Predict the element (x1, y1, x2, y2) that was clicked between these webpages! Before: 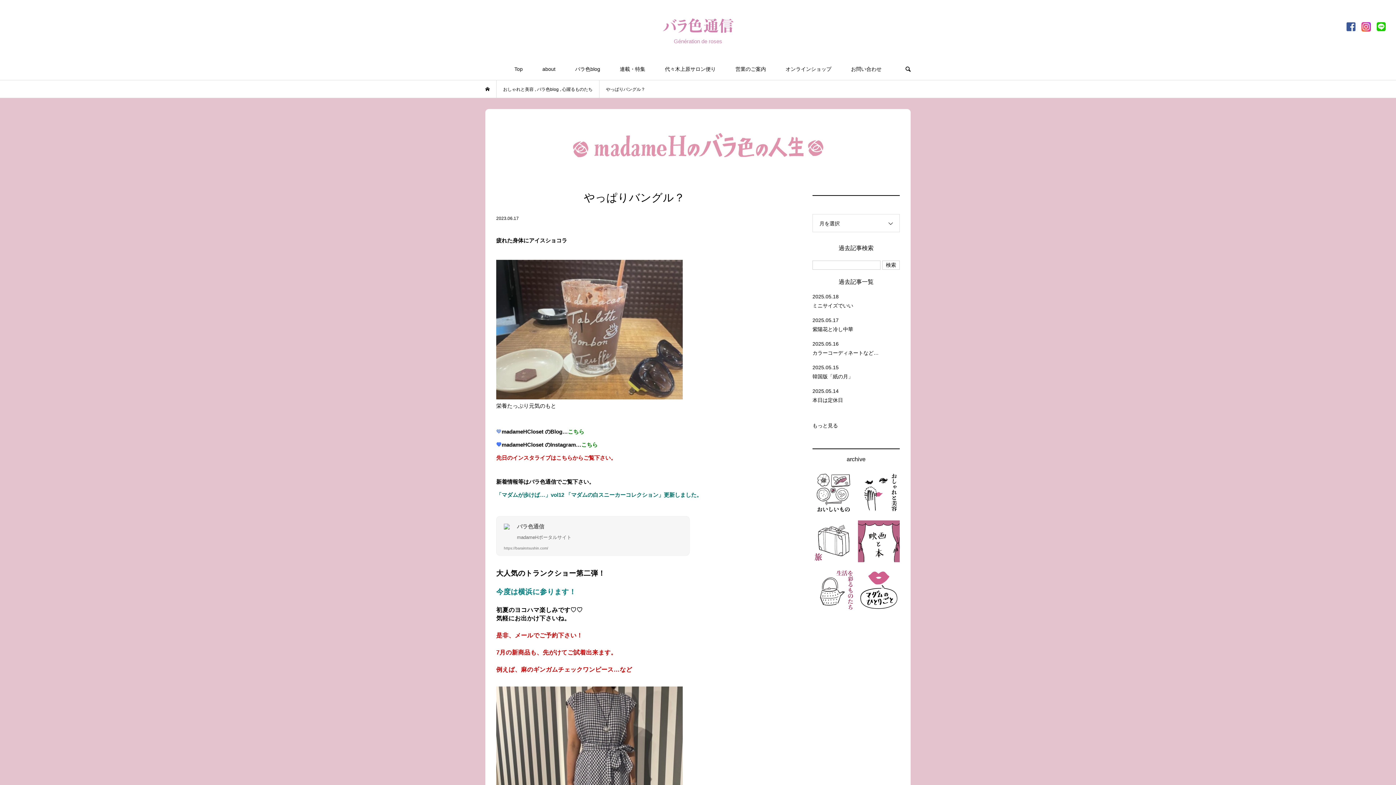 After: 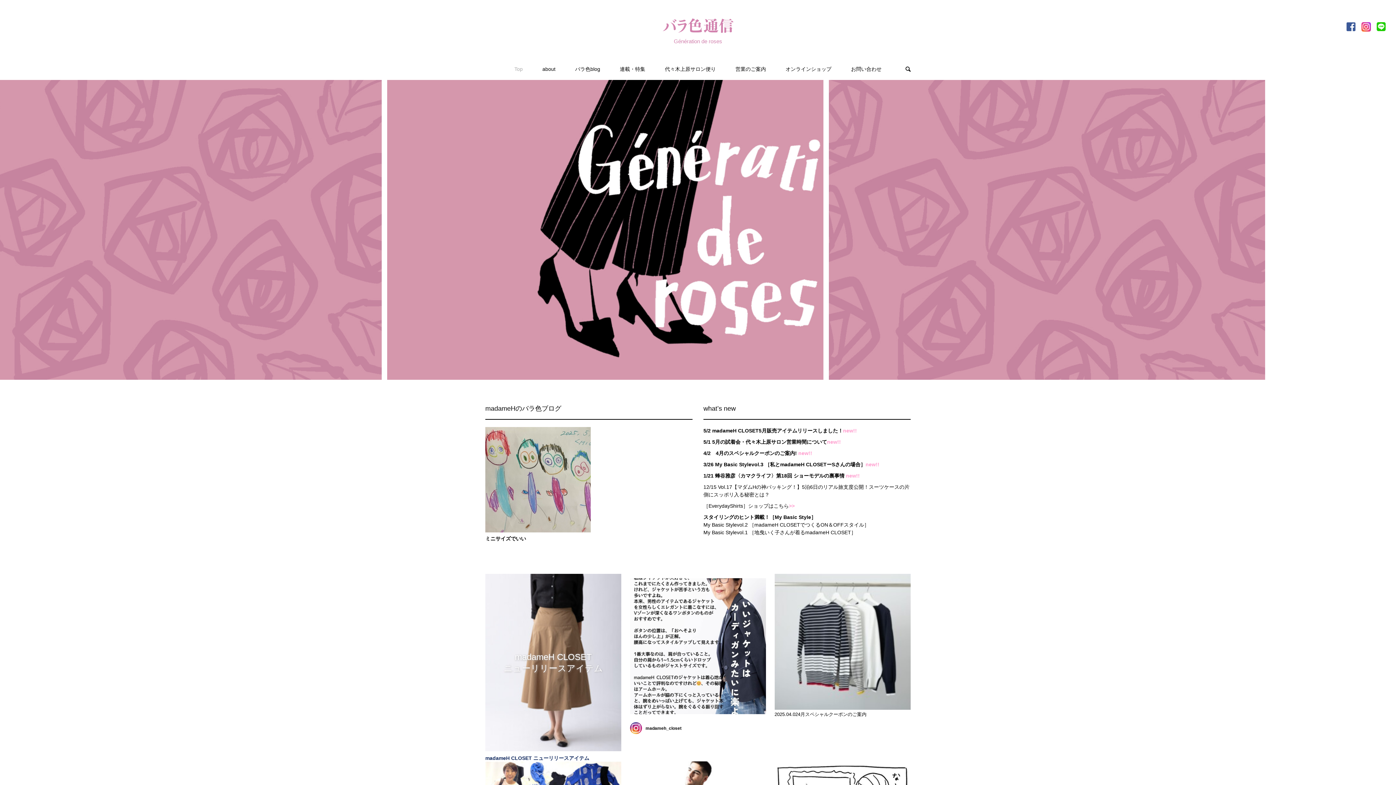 Action: label: Top bbox: (505, 58, 532, 79)